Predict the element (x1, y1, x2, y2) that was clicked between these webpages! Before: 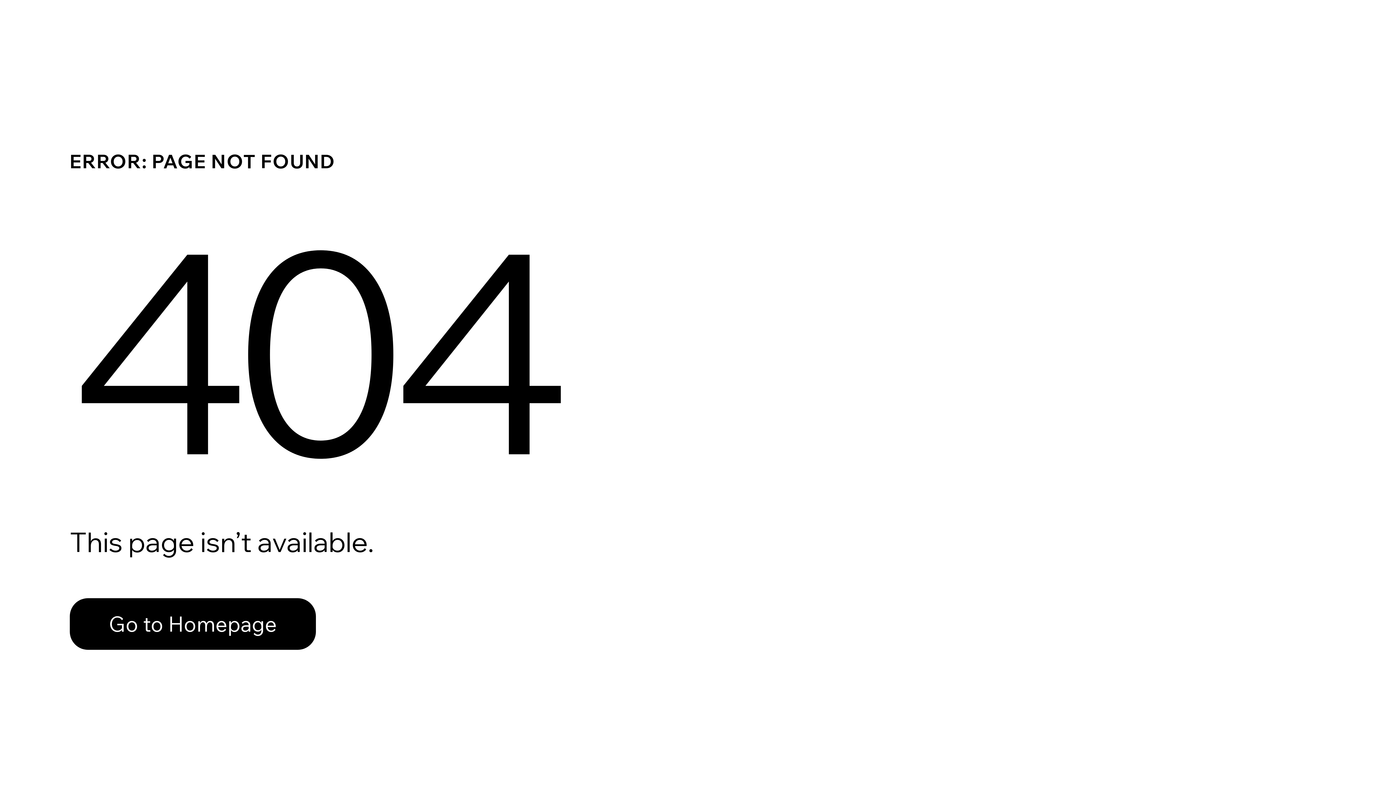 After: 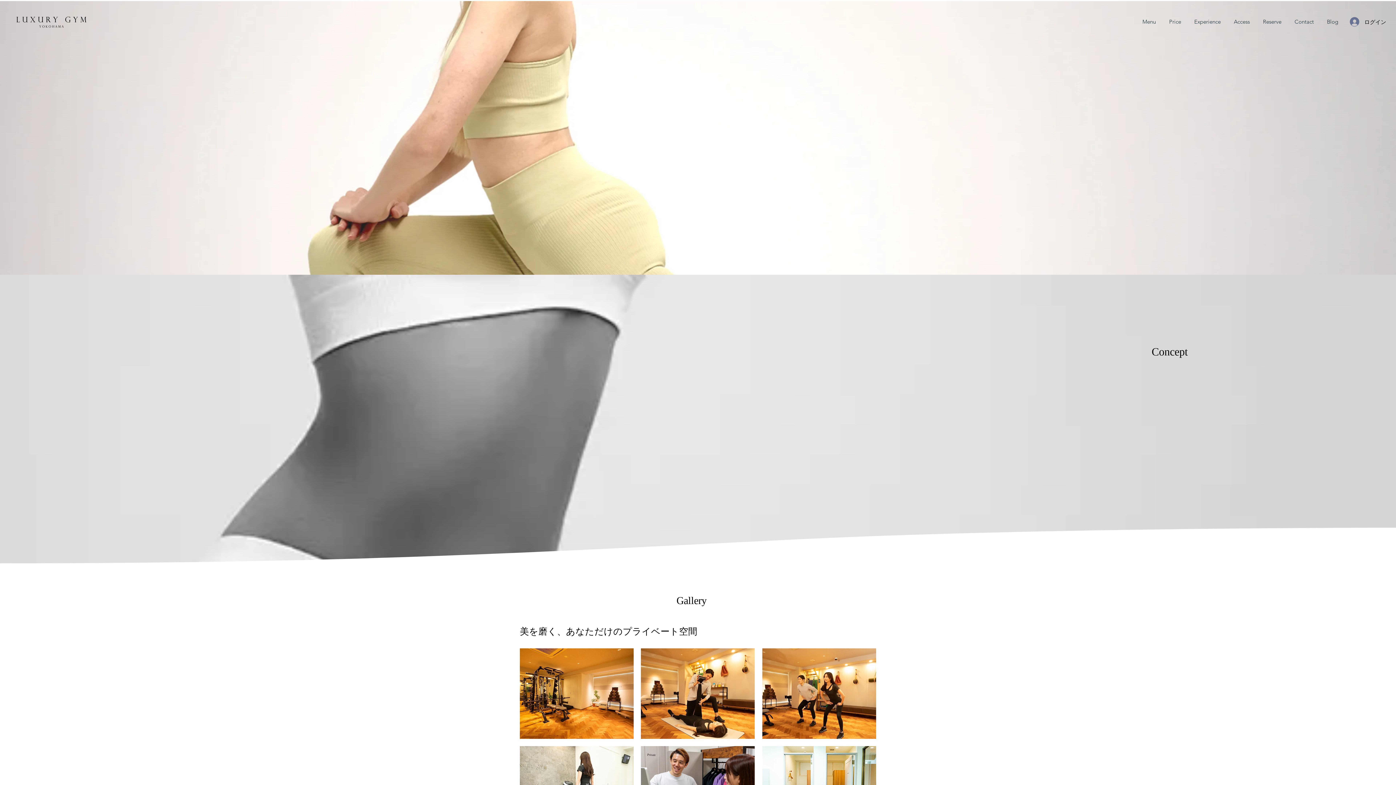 Action: label: Go to Homepage bbox: (69, 598, 316, 650)